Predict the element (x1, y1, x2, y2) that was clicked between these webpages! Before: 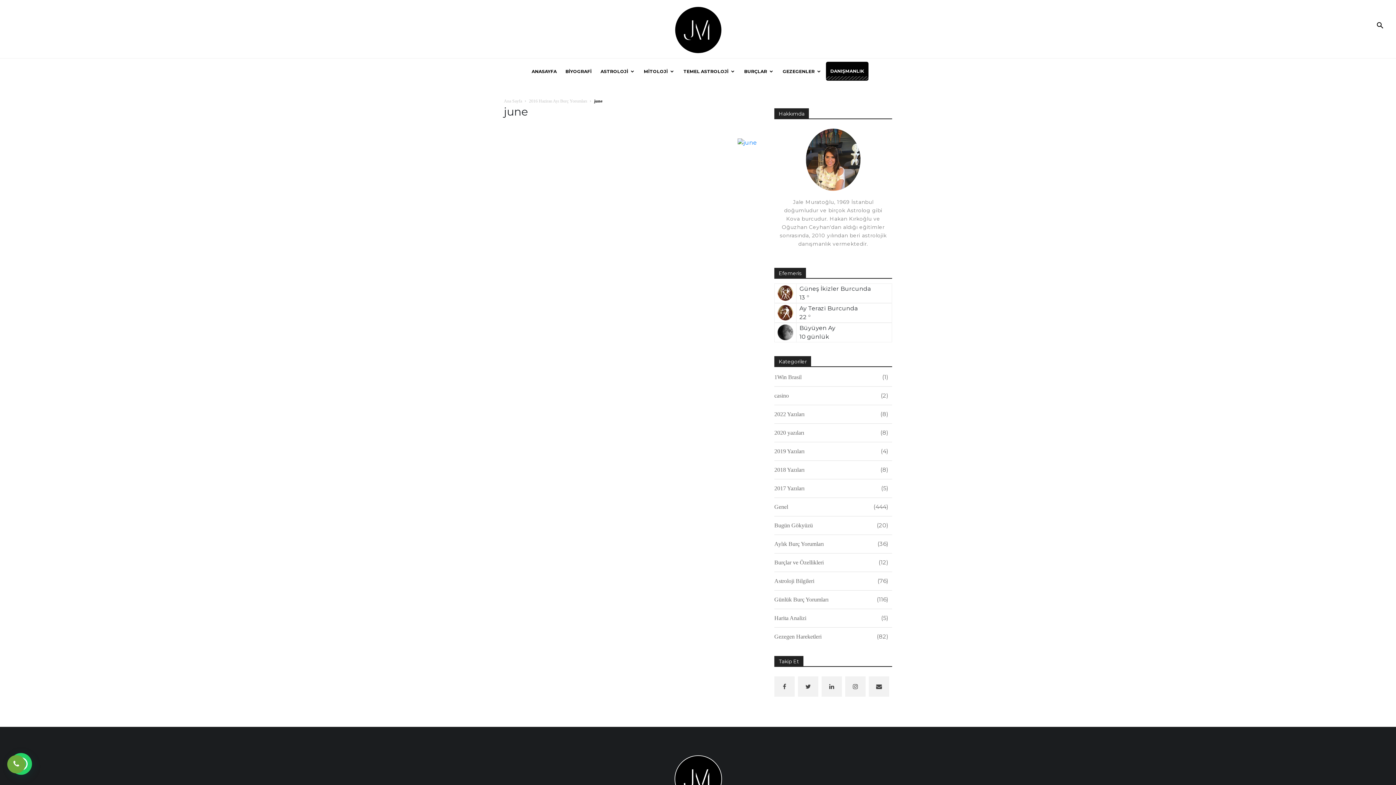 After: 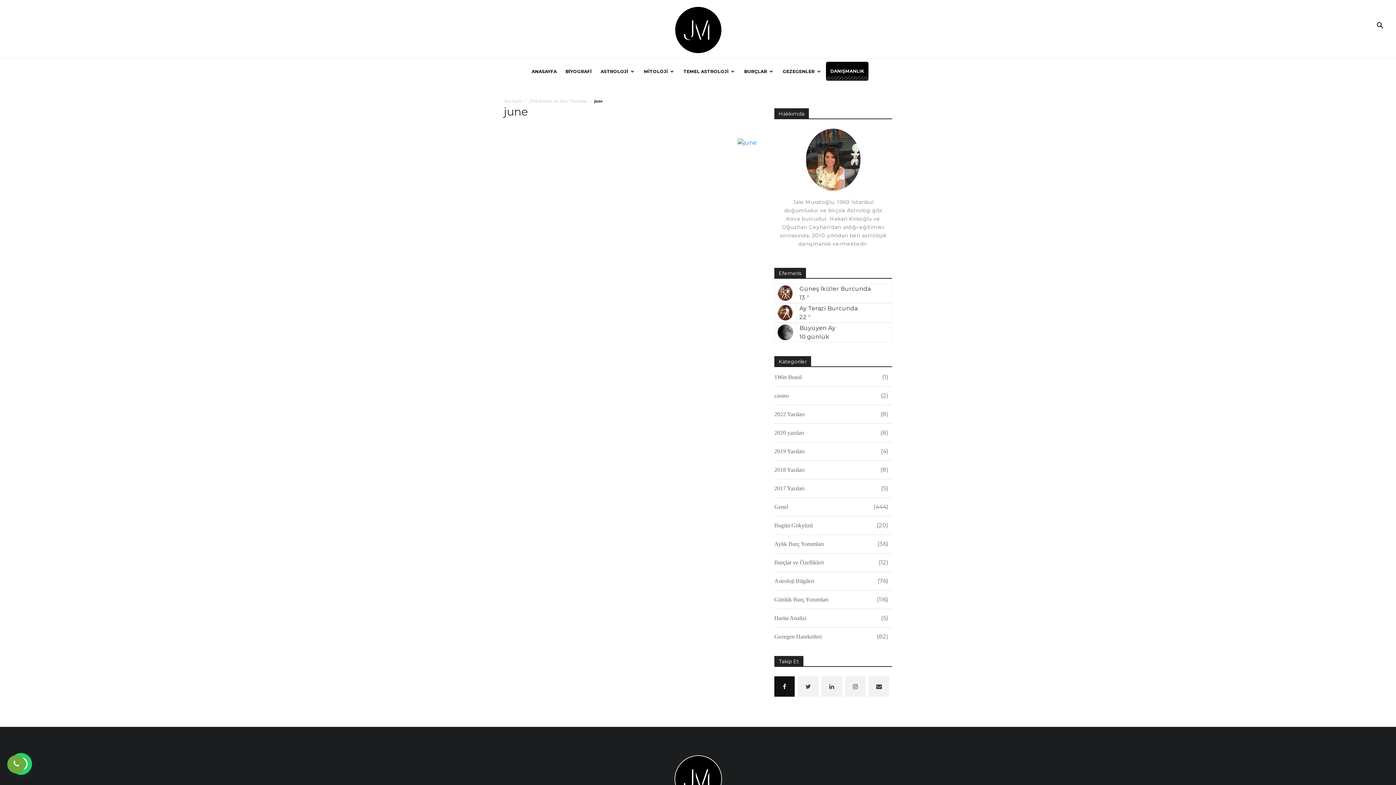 Action: bbox: (774, 676, 794, 696)